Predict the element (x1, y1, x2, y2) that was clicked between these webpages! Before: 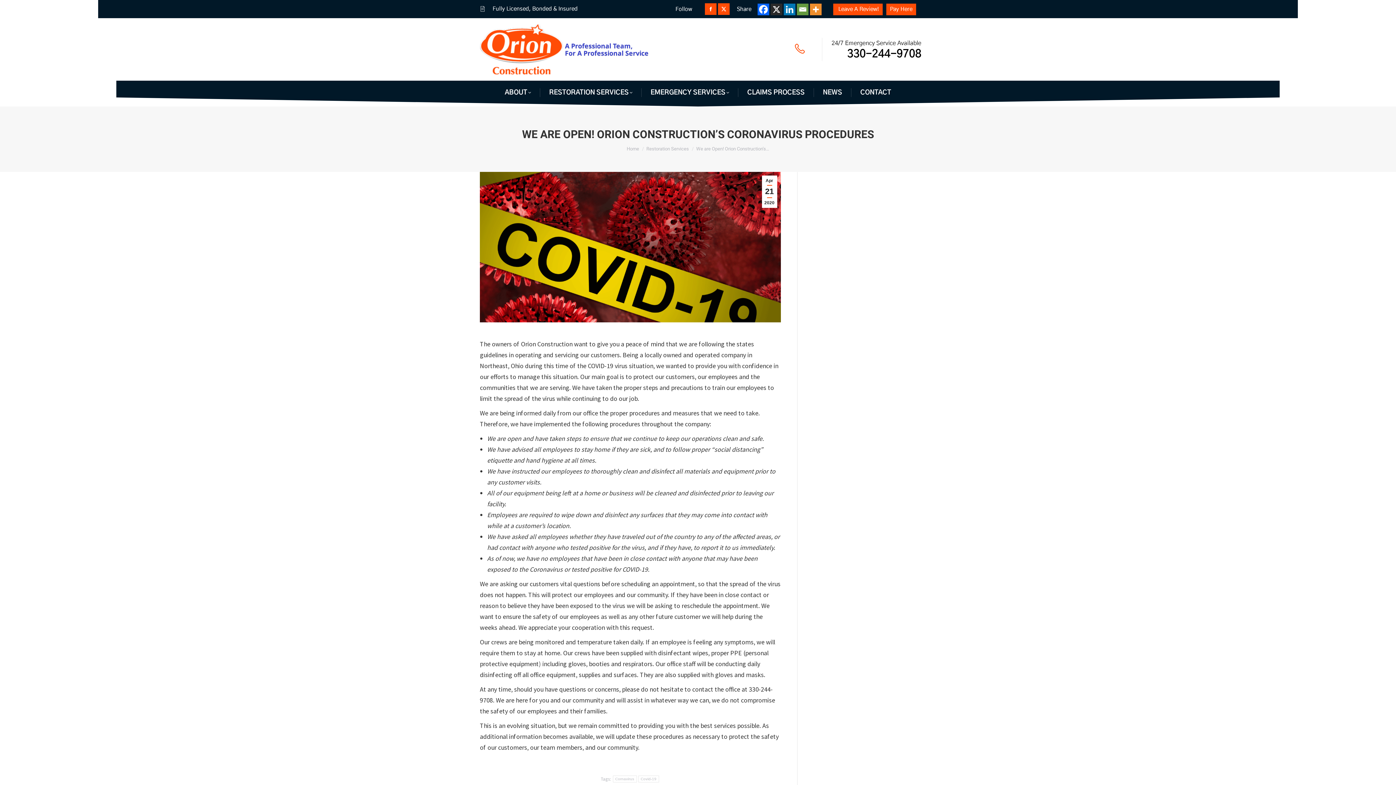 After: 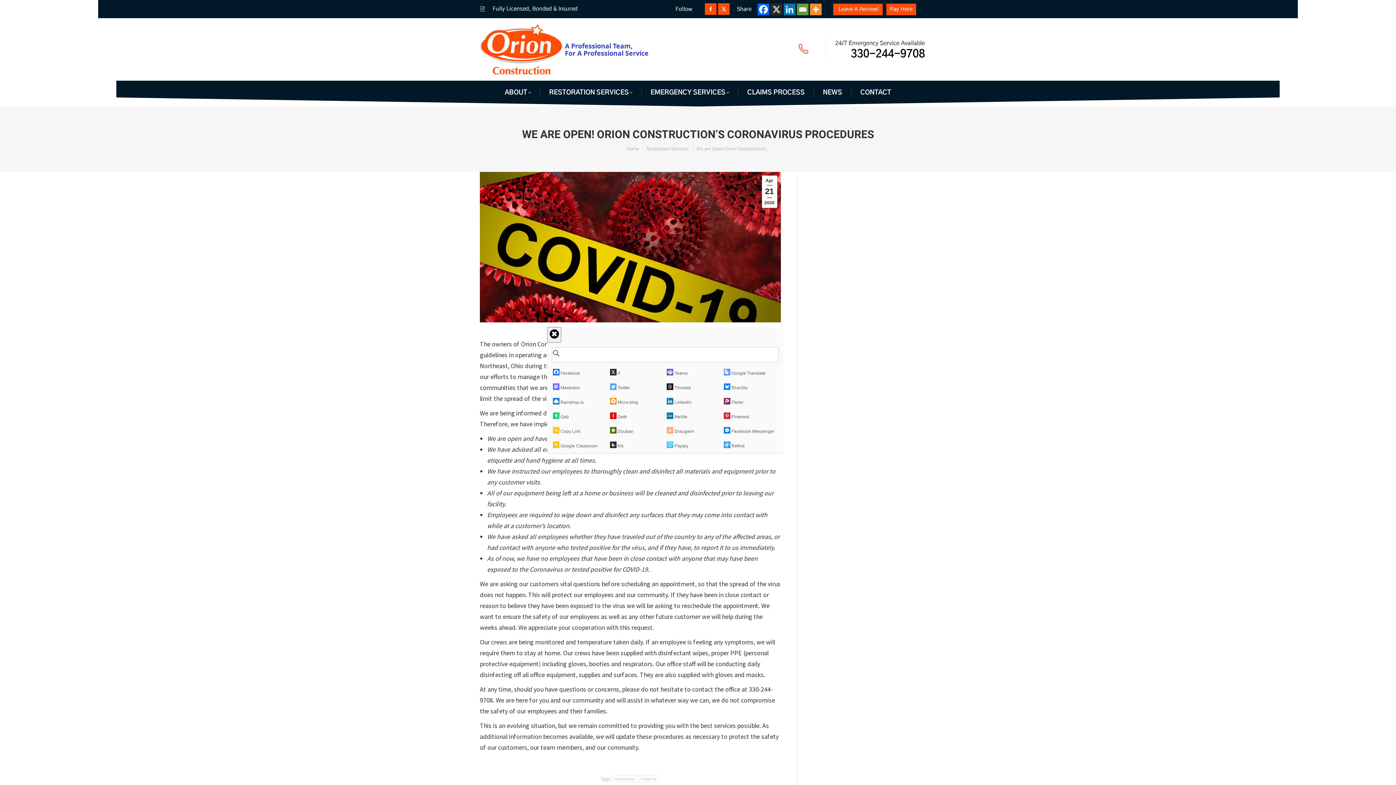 Action: label: More bbox: (810, 3, 821, 15)